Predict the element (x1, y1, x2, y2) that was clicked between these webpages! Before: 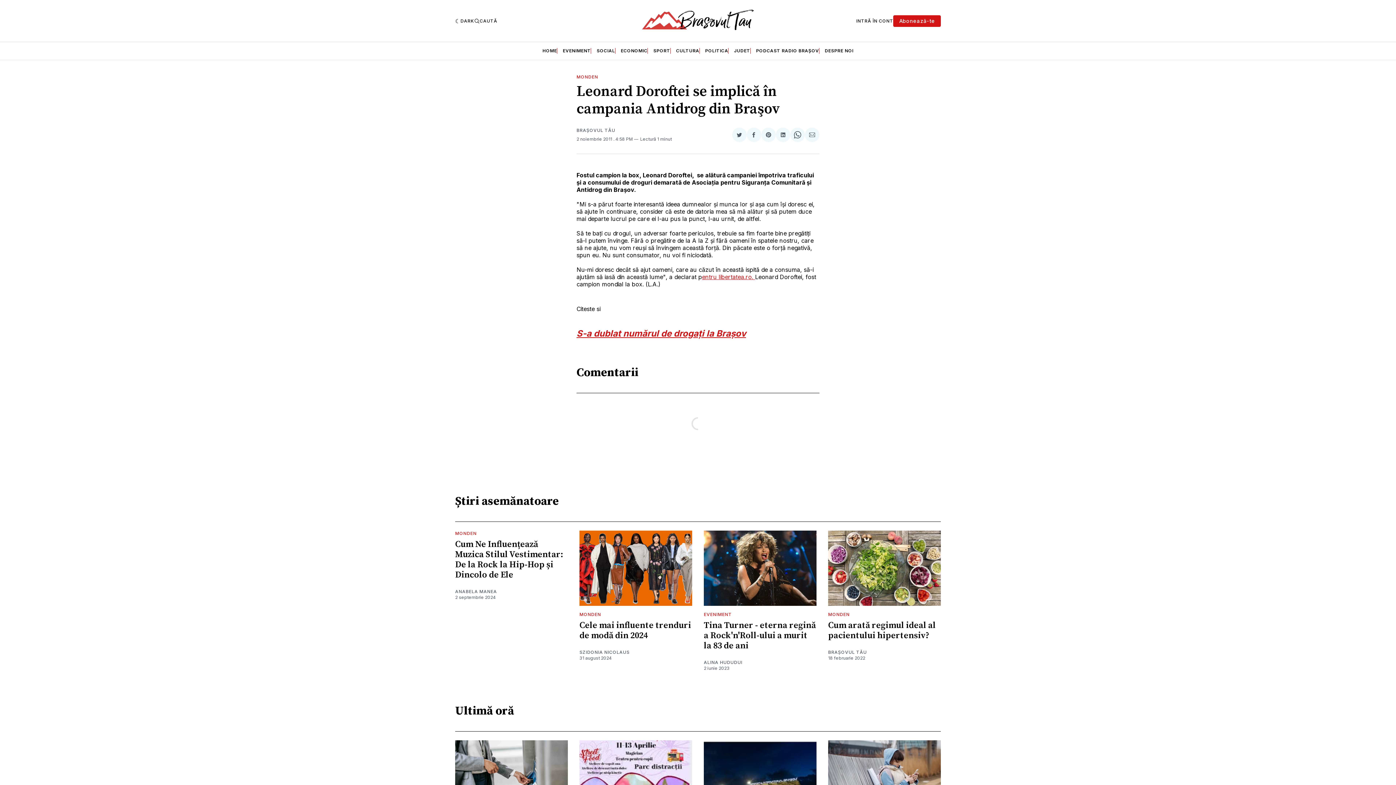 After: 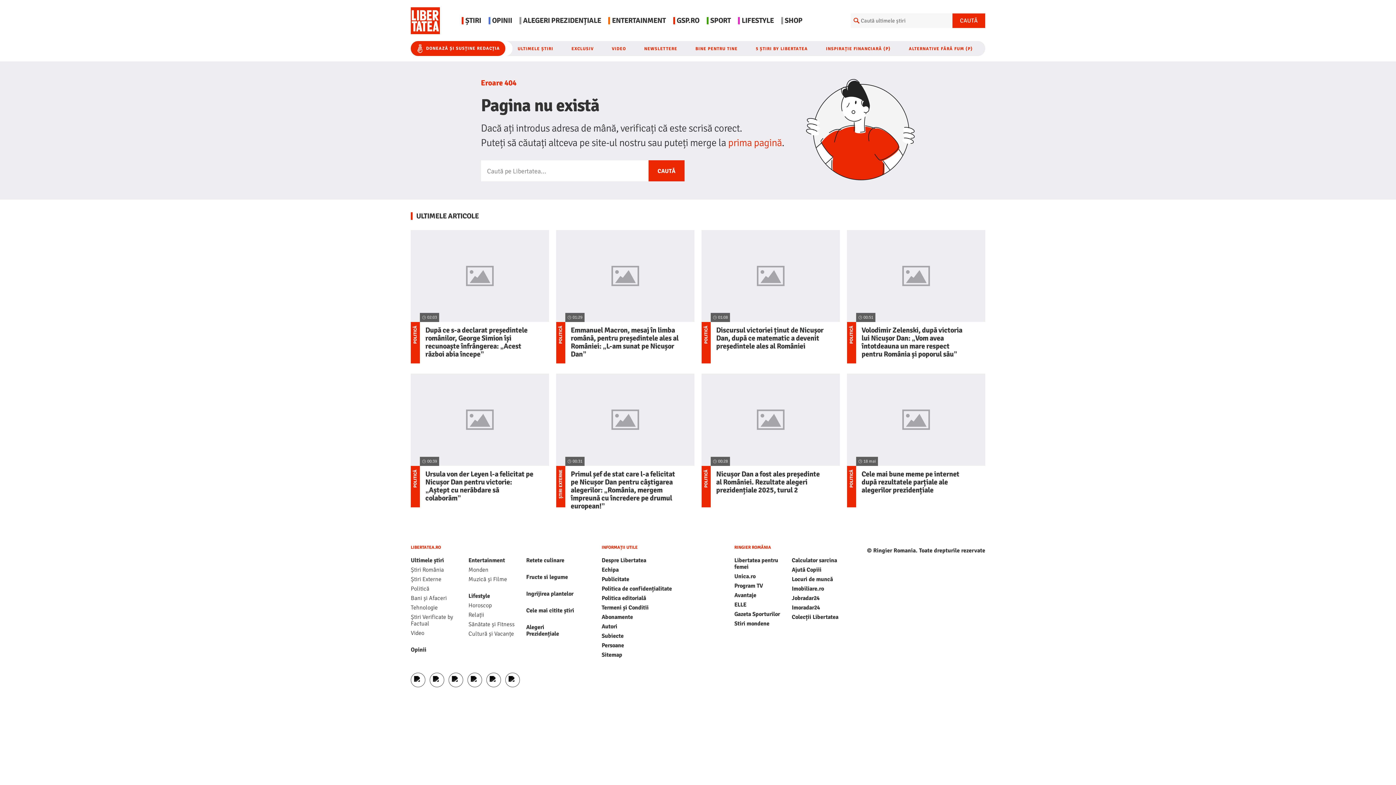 Action: label: entru libertatea.ro.  bbox: (702, 273, 755, 280)